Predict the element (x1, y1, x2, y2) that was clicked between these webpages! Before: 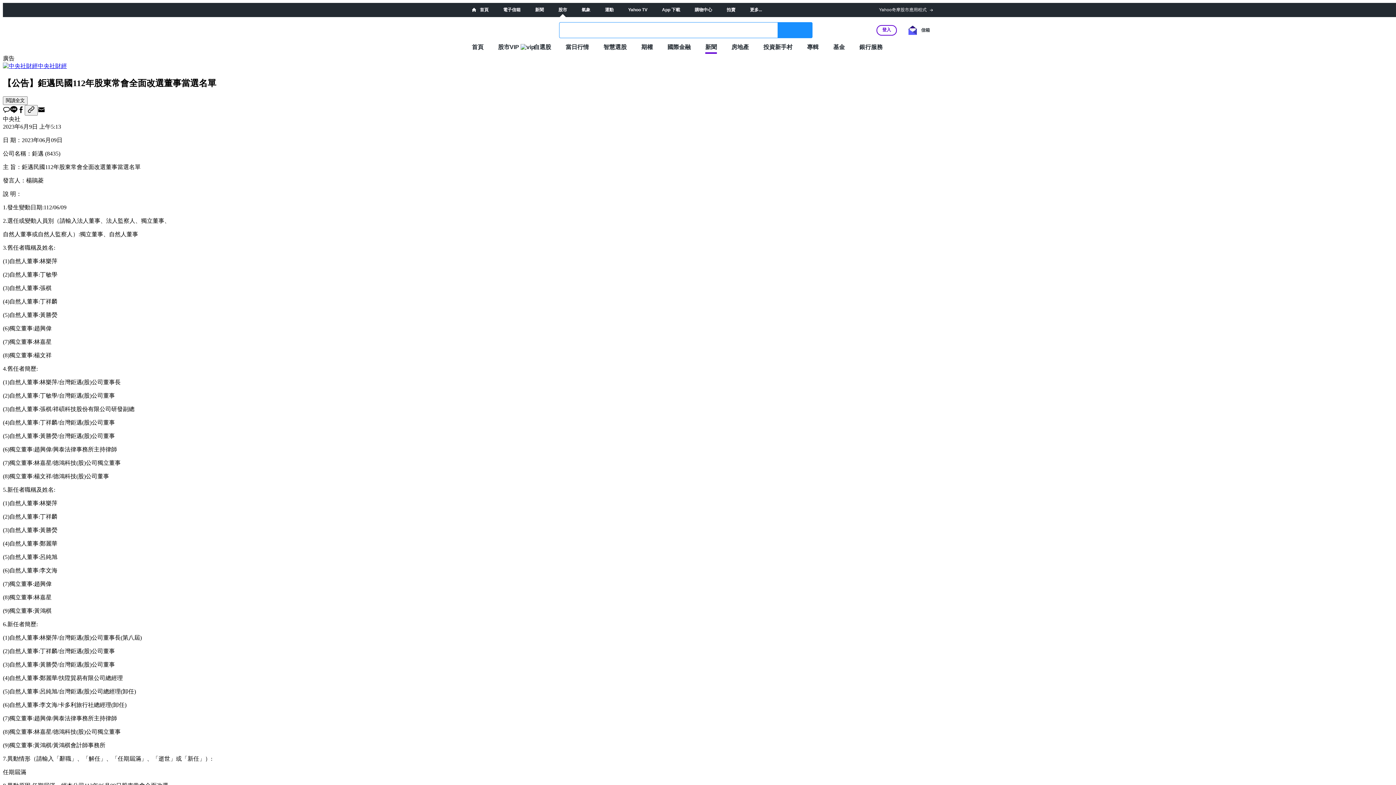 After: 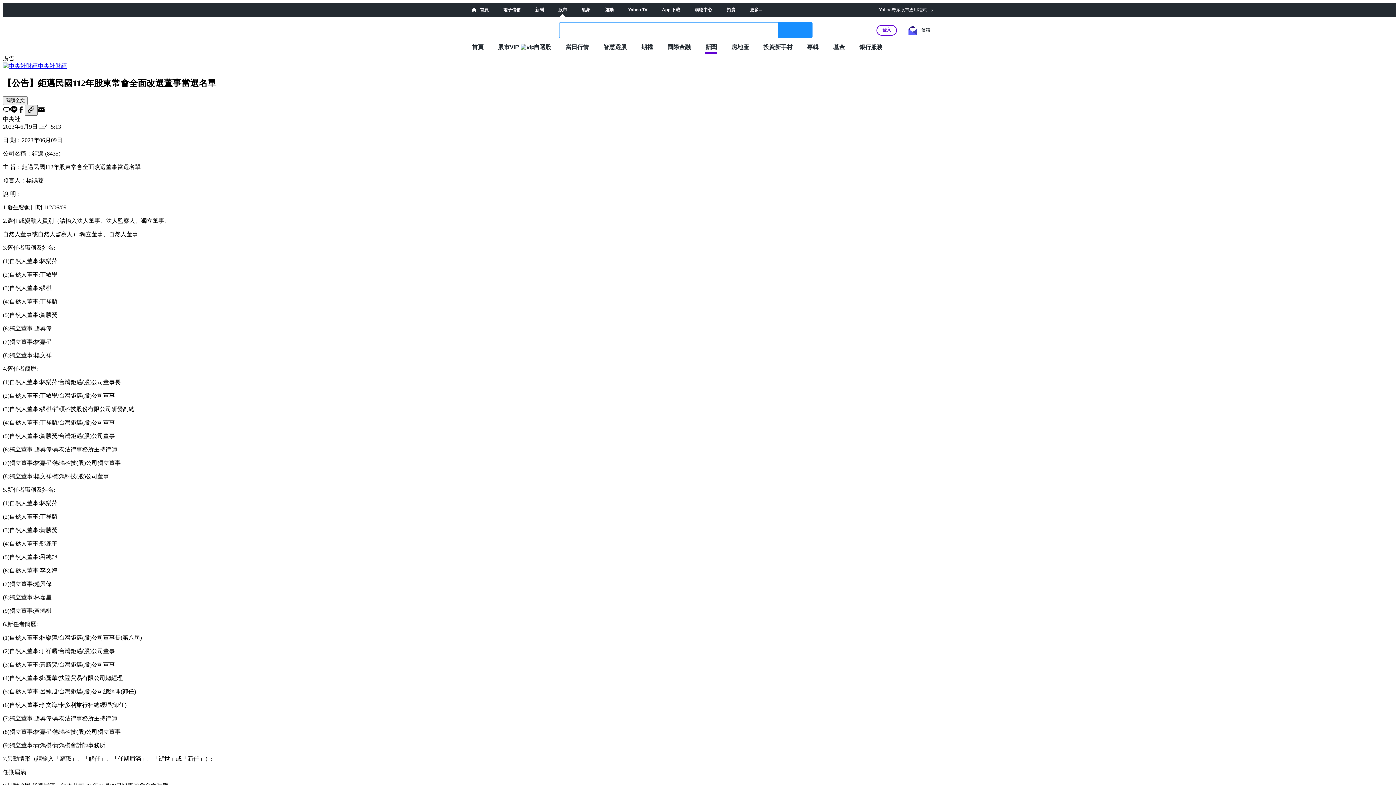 Action: bbox: (24, 105, 37, 115)